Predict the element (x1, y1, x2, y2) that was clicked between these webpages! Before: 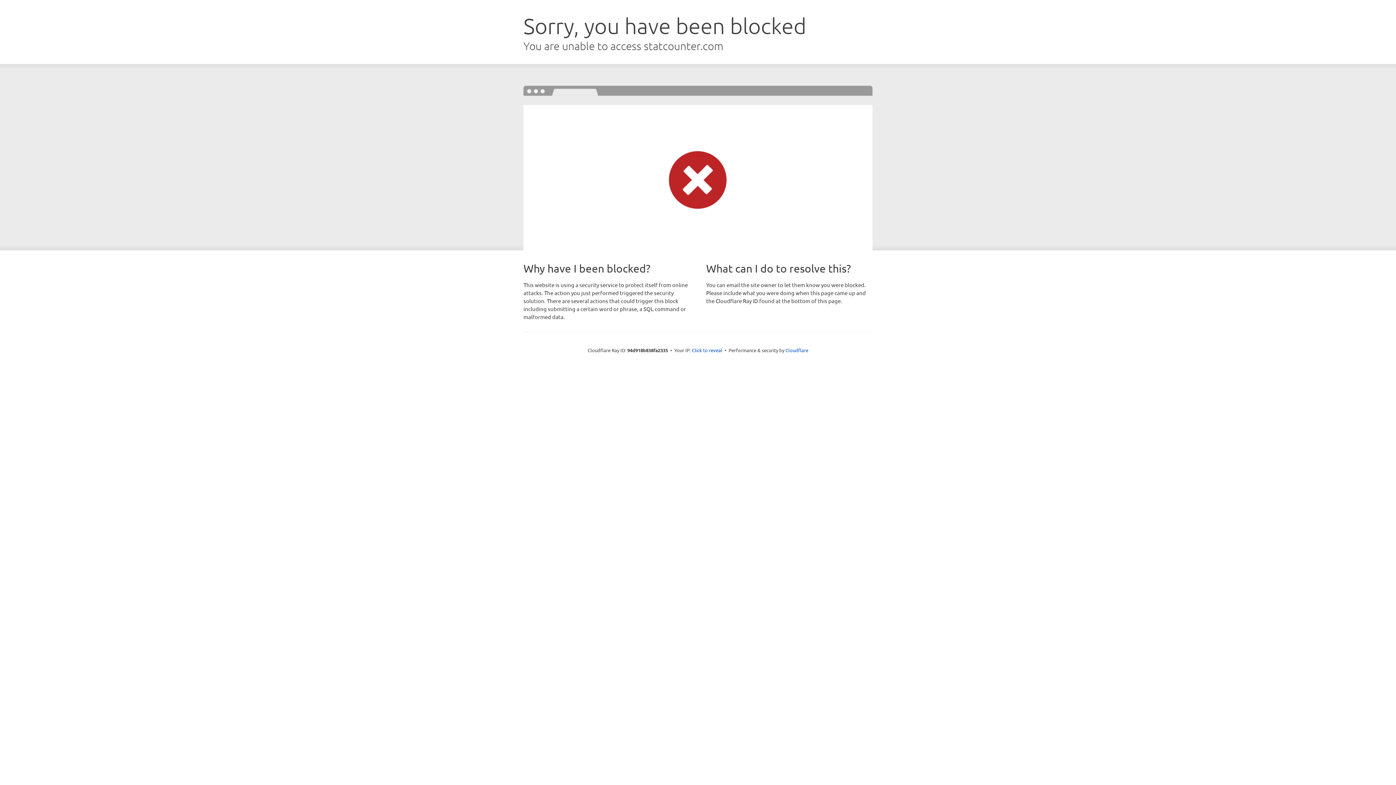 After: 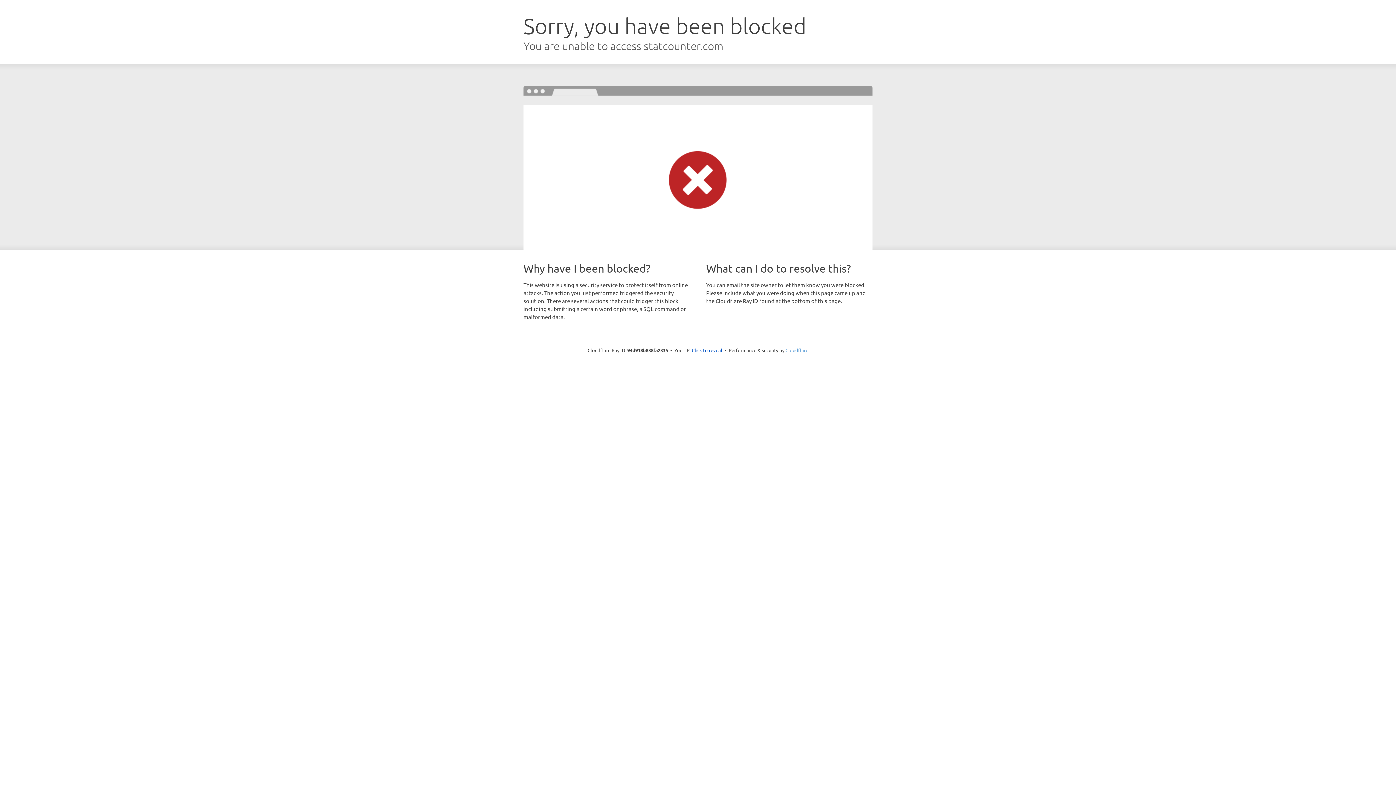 Action: bbox: (785, 347, 808, 353) label: Cloudflare